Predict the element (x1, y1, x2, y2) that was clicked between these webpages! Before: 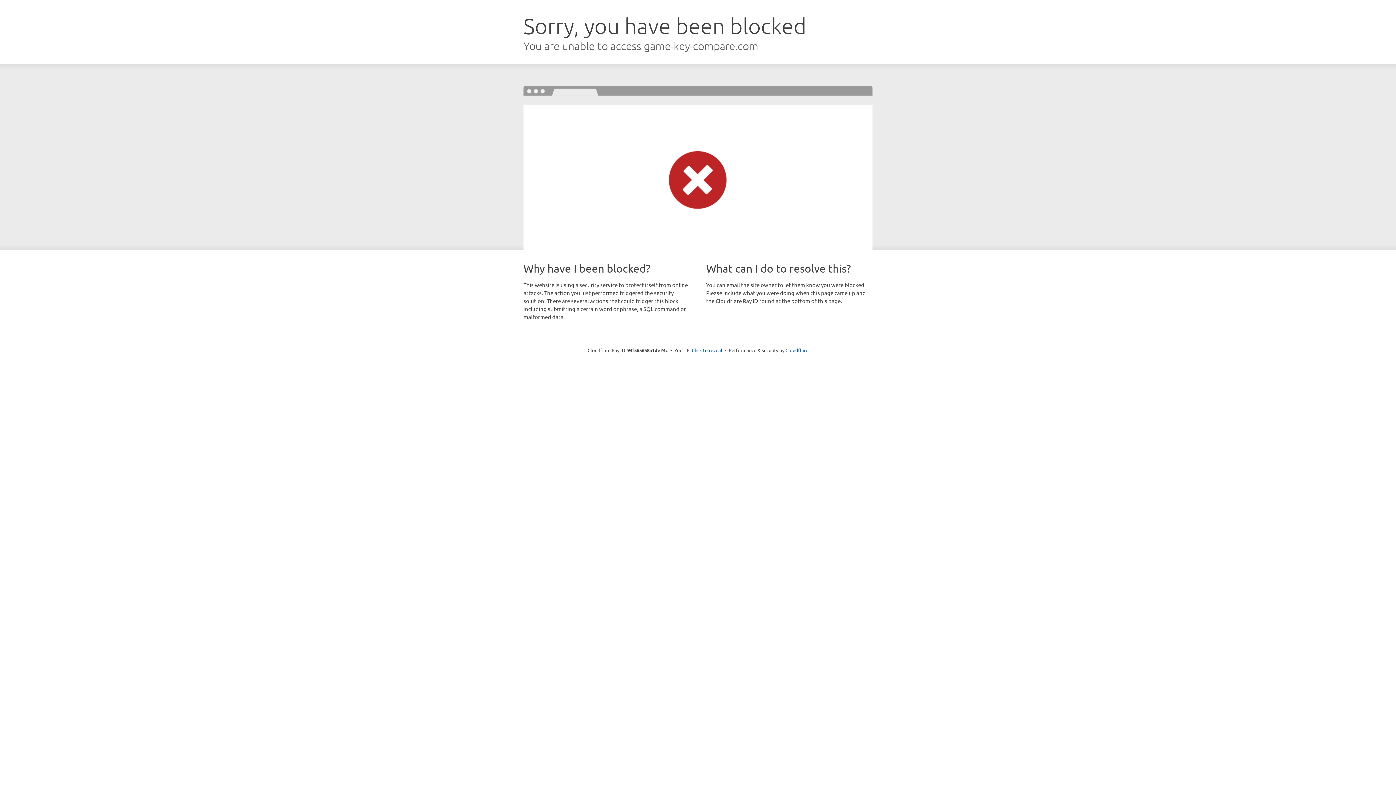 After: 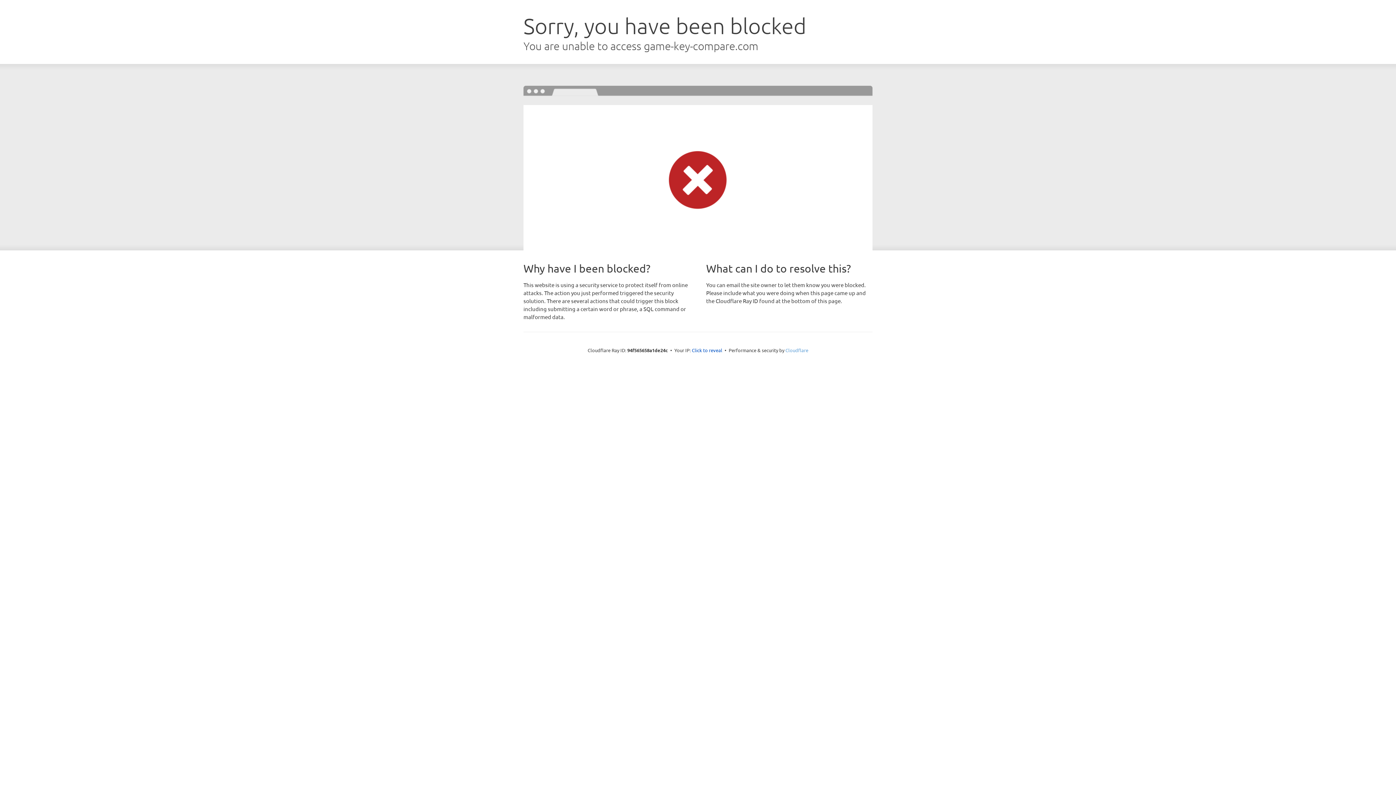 Action: label: Cloudflare bbox: (785, 347, 808, 353)